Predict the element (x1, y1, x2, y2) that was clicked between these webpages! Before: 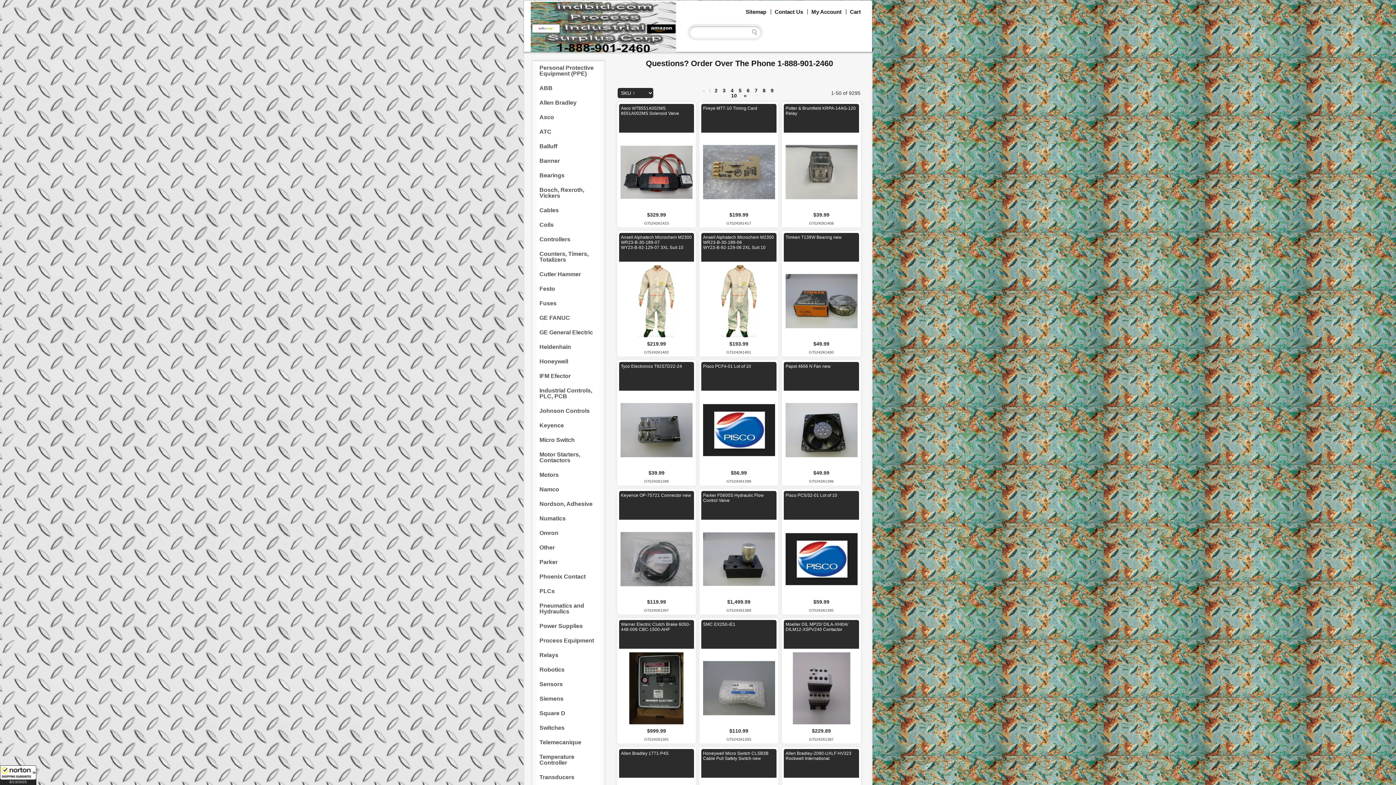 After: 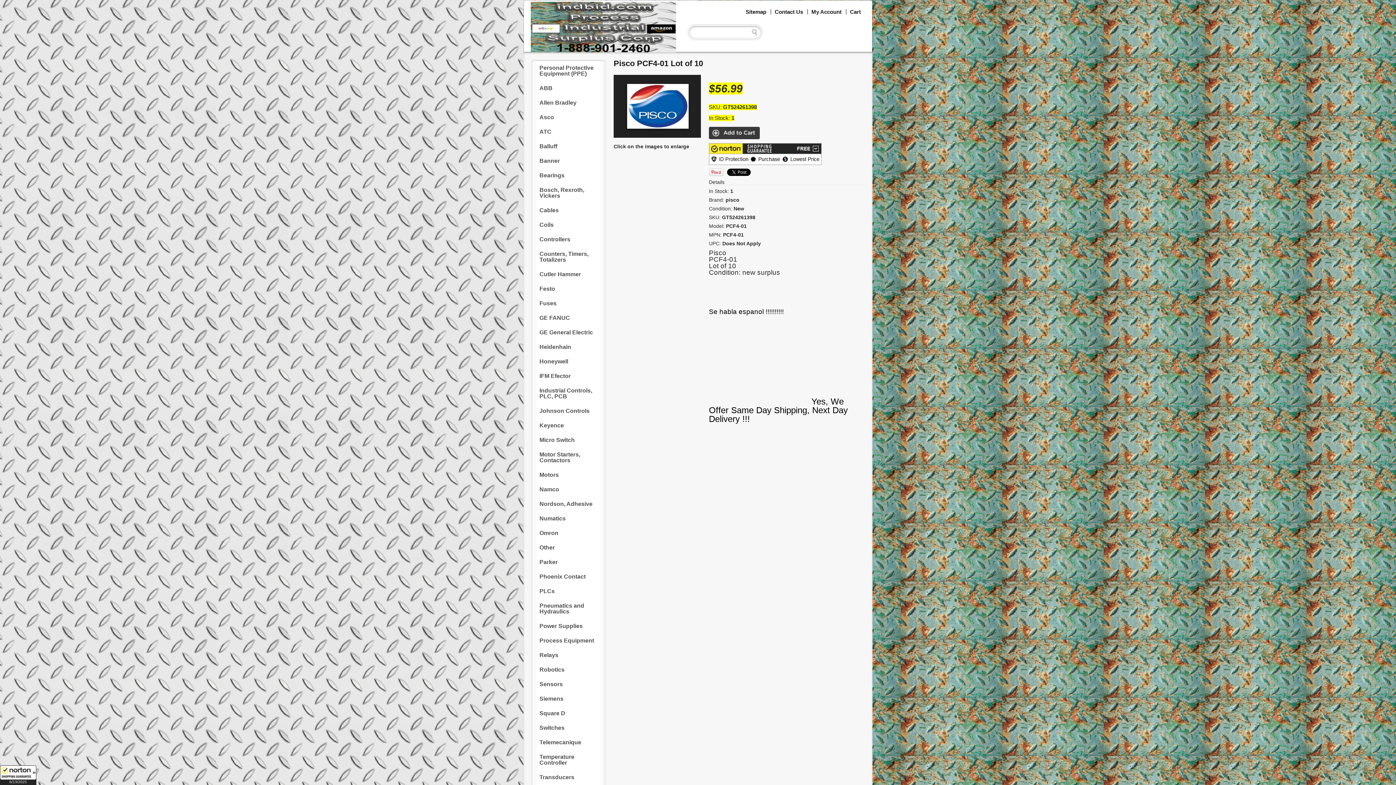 Action: bbox: (703, 364, 751, 369) label: Pisco PCF4-01 Lot of 10